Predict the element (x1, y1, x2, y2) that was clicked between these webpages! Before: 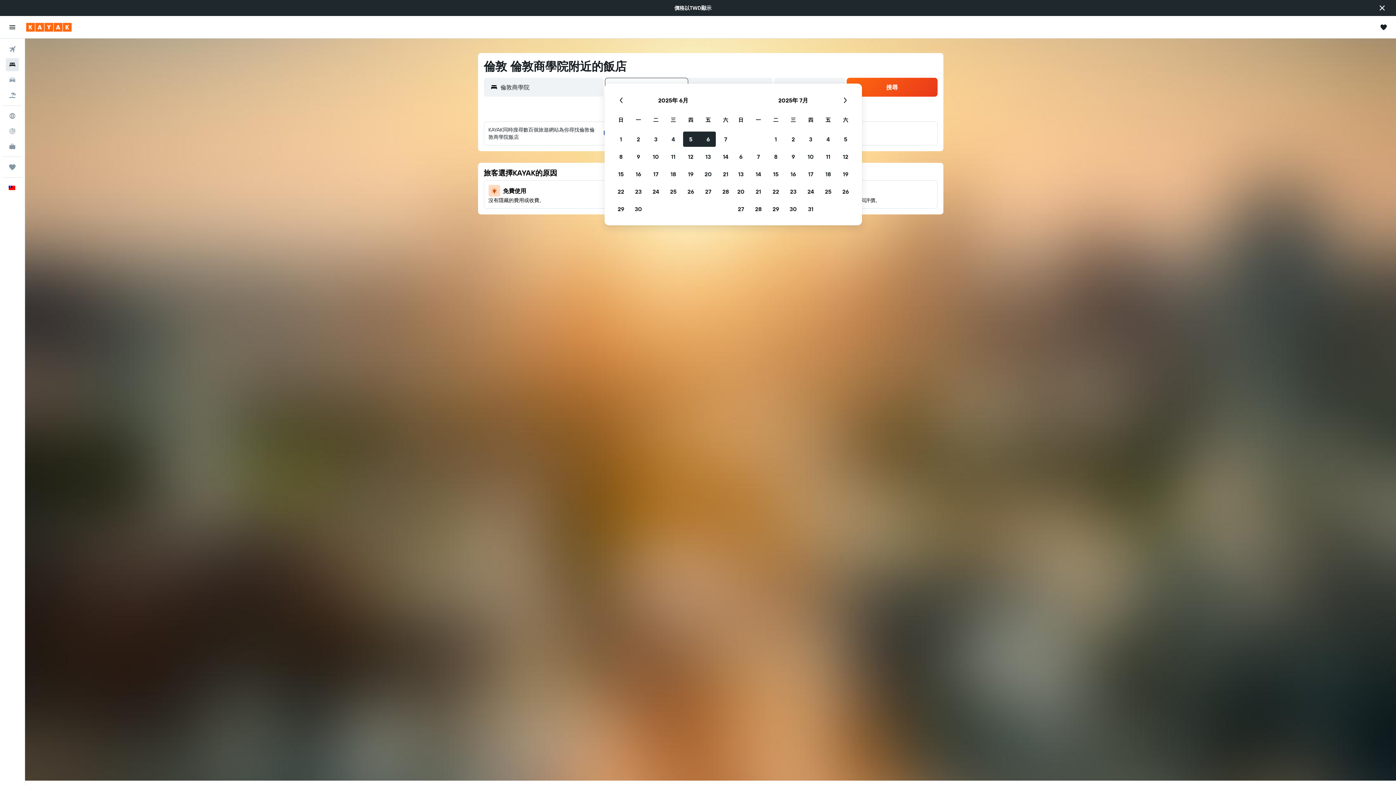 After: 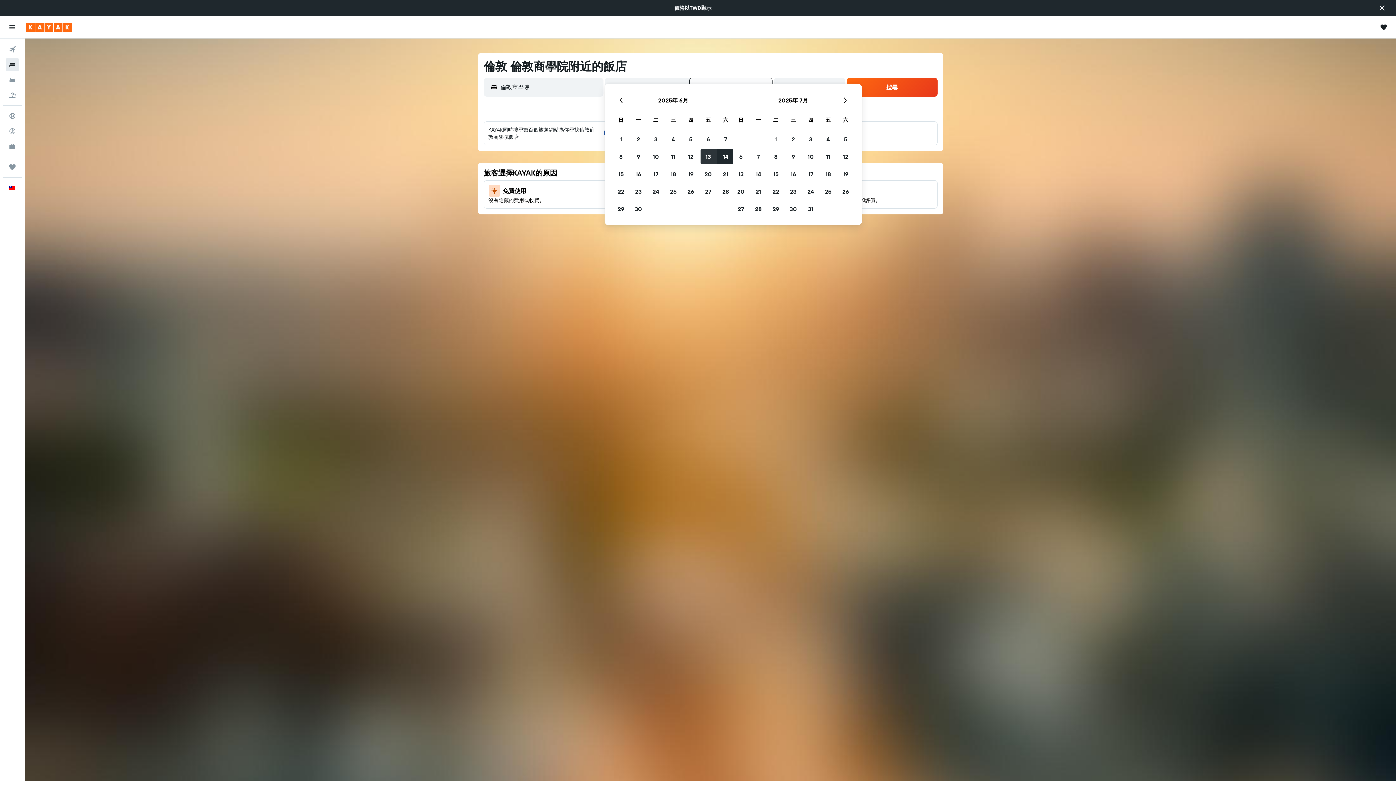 Action: bbox: (699, 148, 717, 165) label: 2025年6月13日